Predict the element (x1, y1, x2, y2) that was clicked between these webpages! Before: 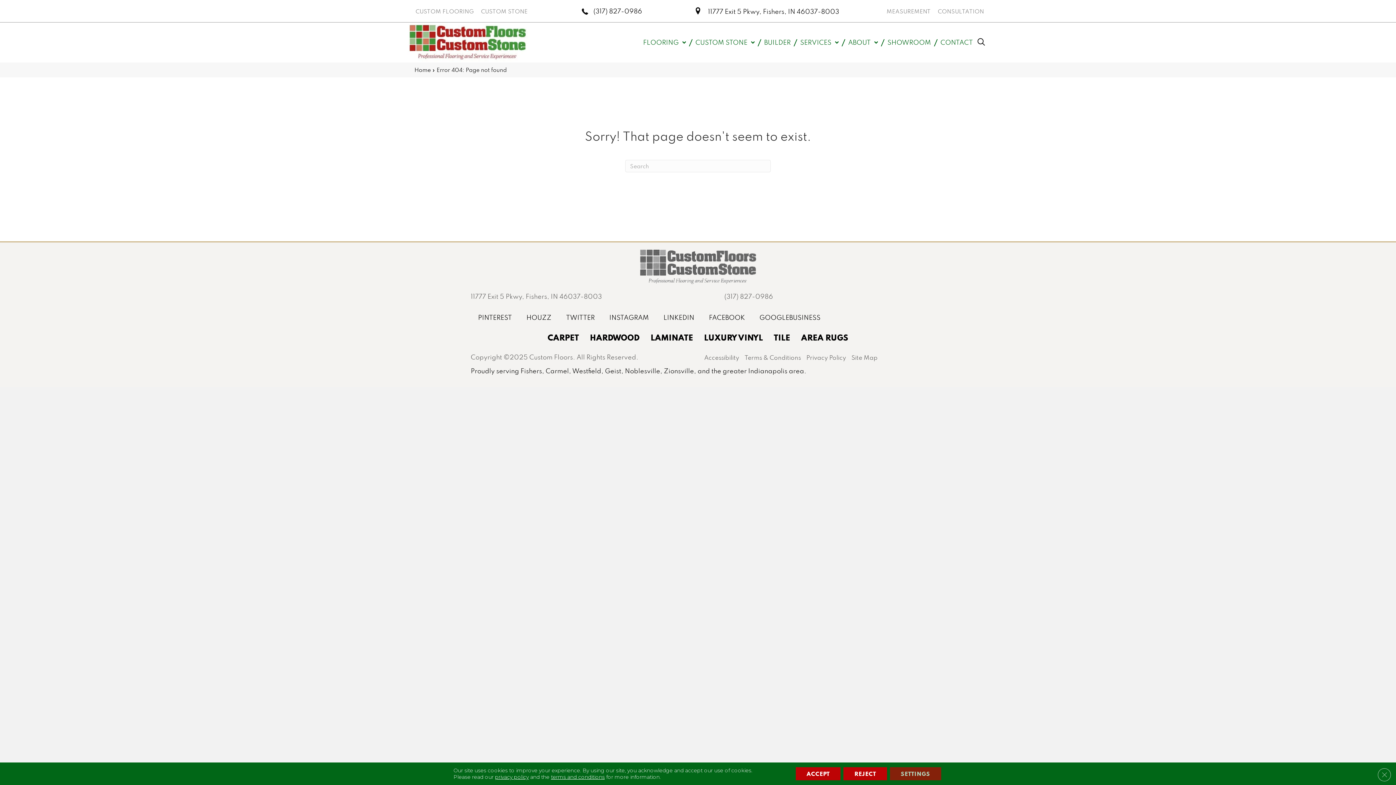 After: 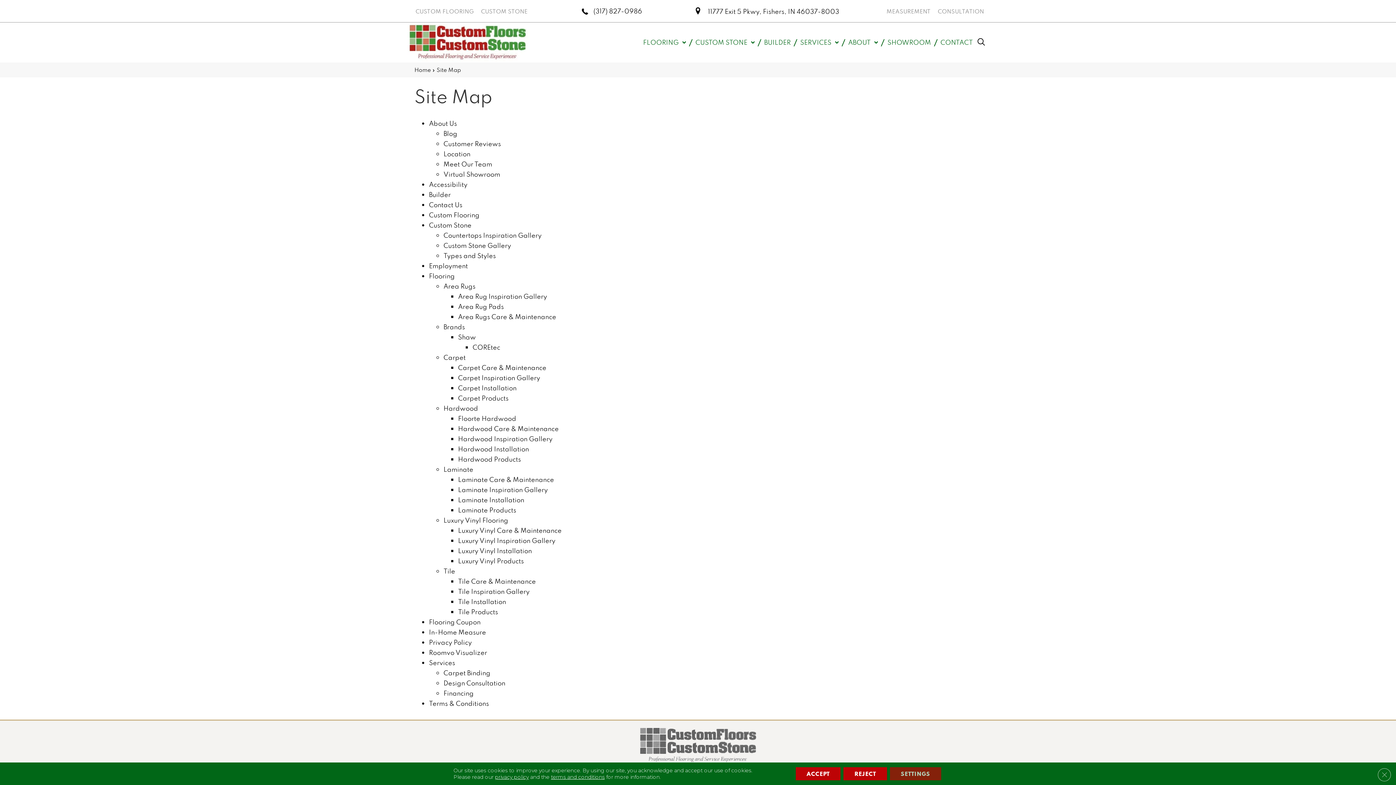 Action: bbox: (849, 351, 880, 363) label: Site Map